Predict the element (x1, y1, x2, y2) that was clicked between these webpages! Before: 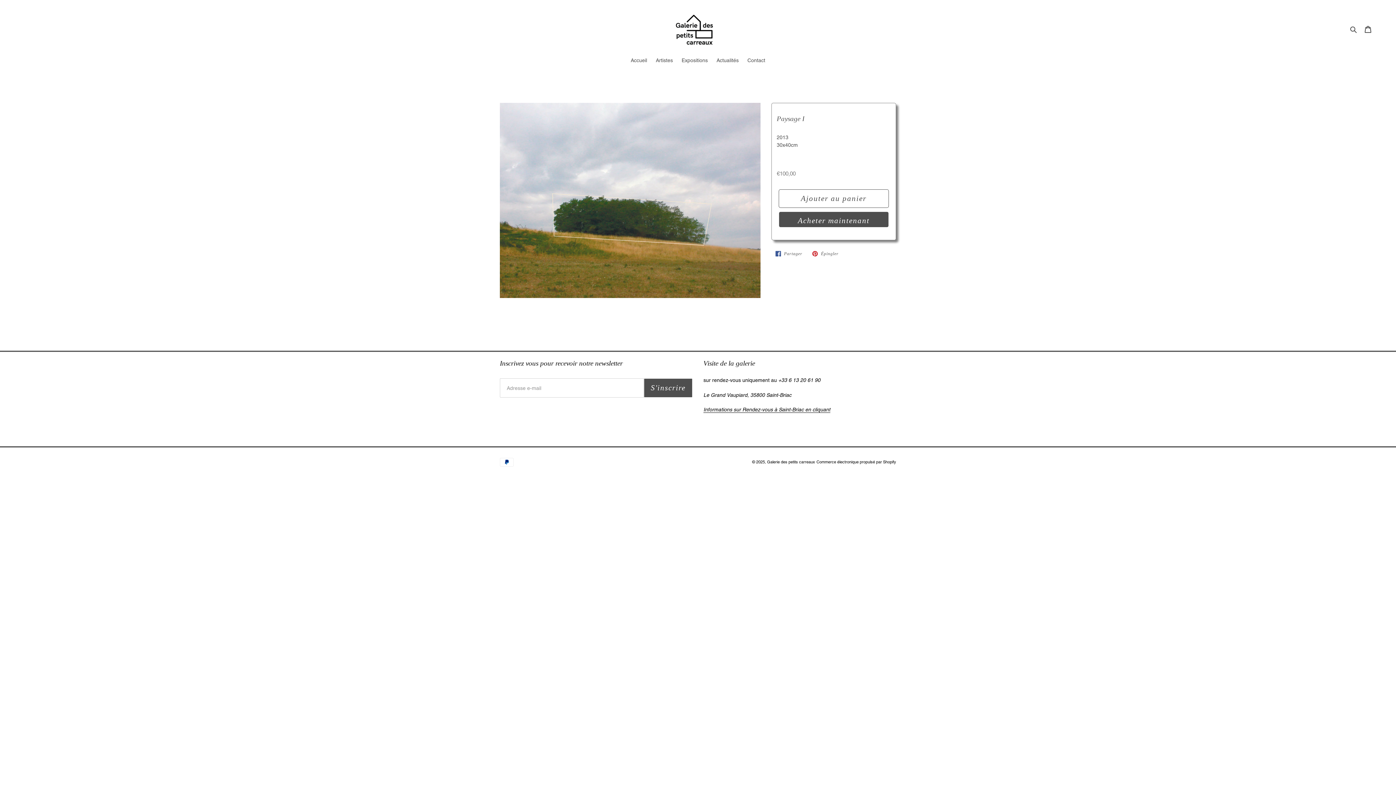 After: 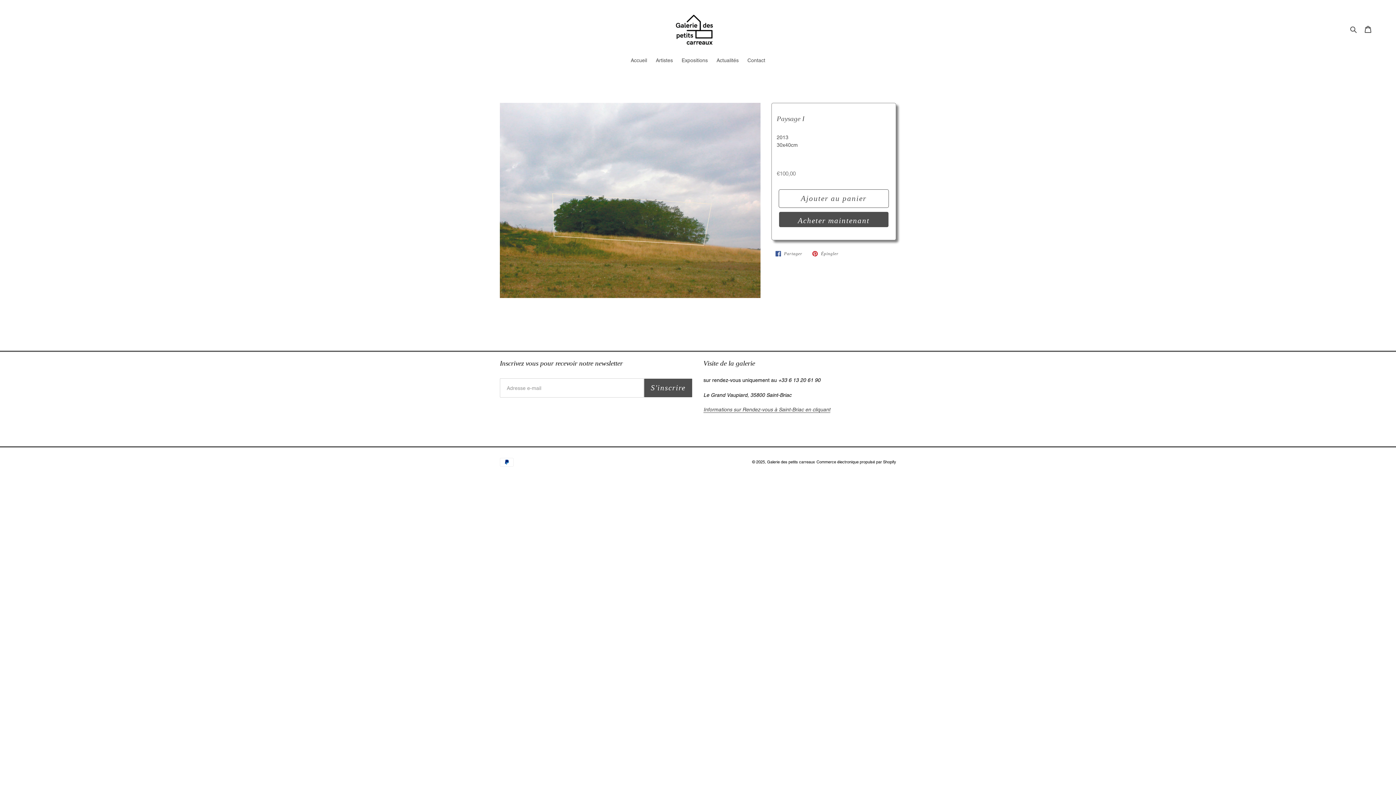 Action: bbox: (703, 407, 830, 413) label: Informations sur Rendez-vous à Saint-Briac en cliquant